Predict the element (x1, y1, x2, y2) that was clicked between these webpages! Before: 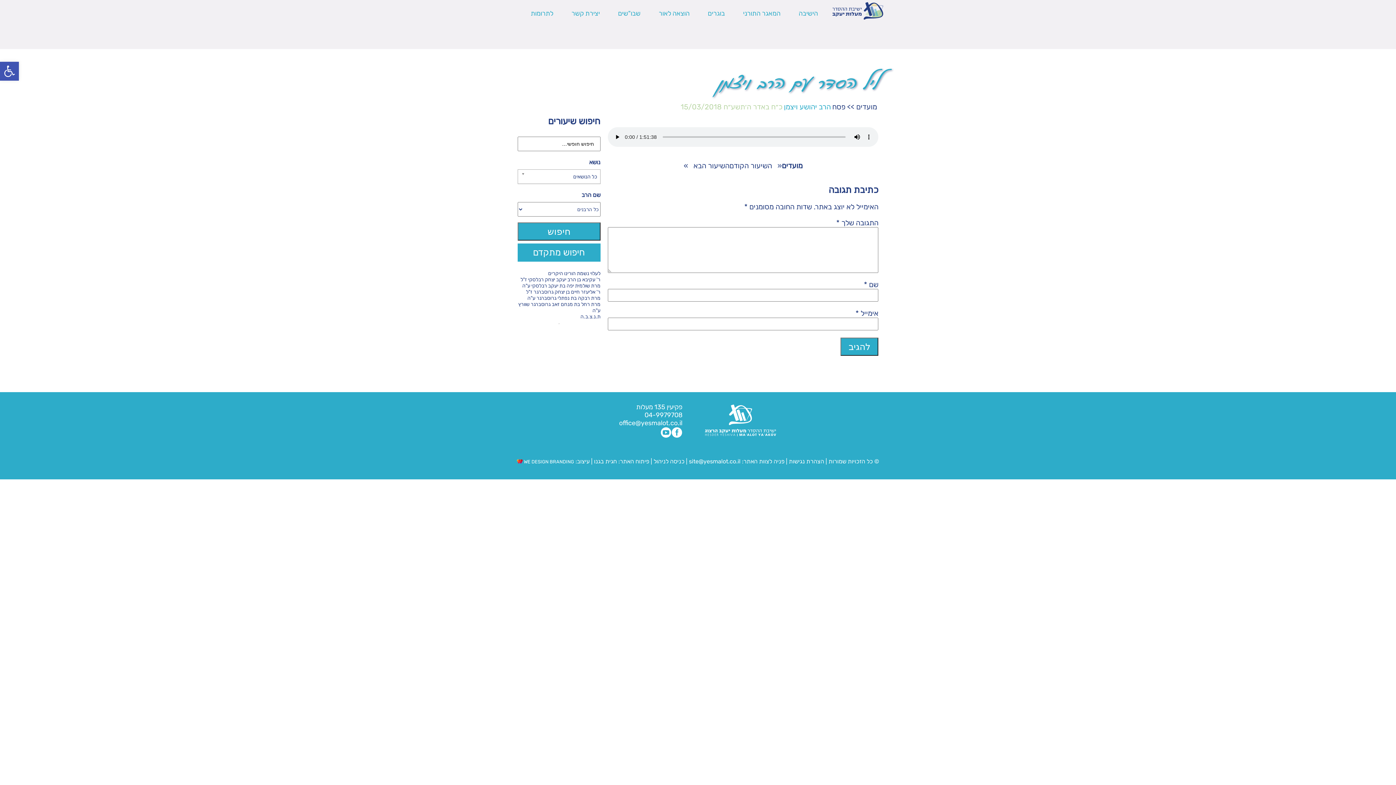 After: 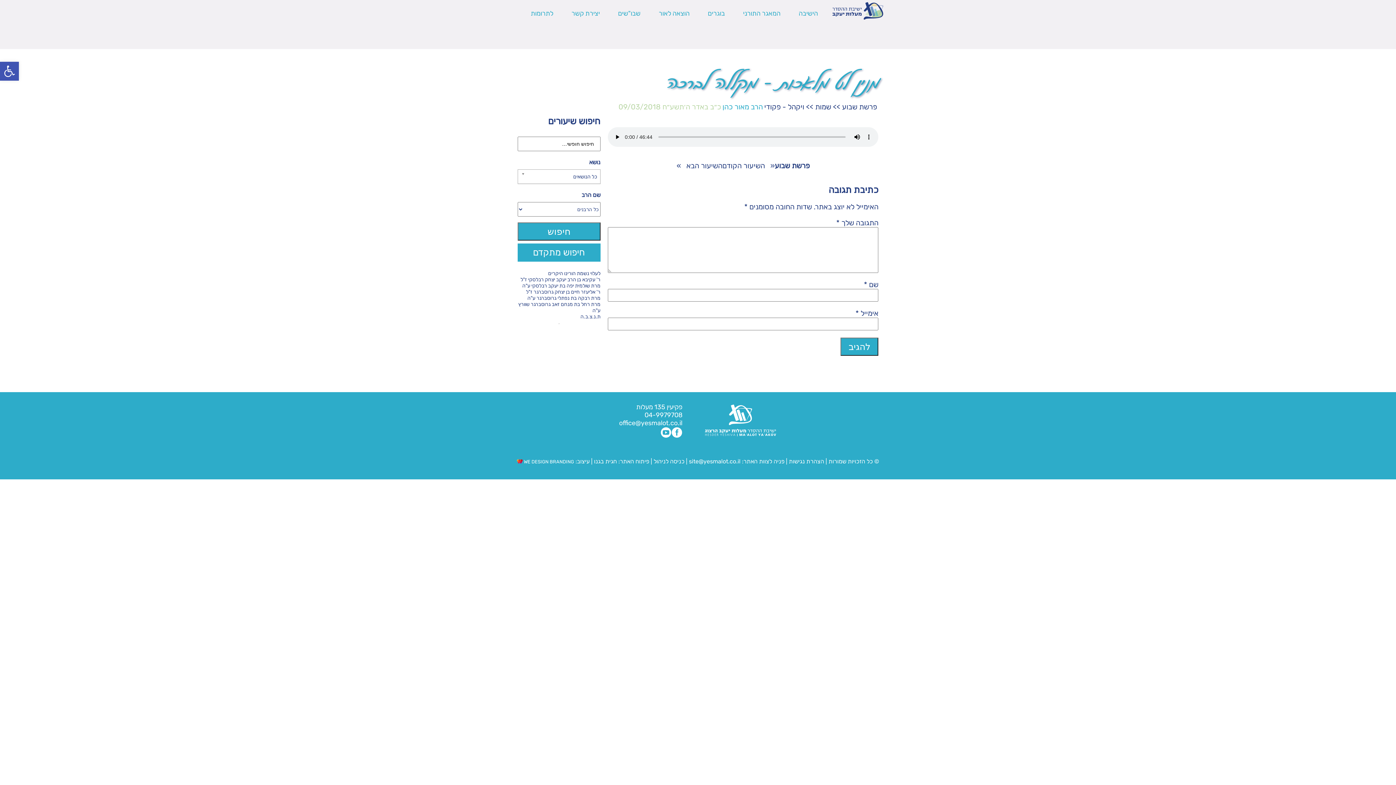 Action: bbox: (729, 161, 772, 170) label: השיעור הקודם